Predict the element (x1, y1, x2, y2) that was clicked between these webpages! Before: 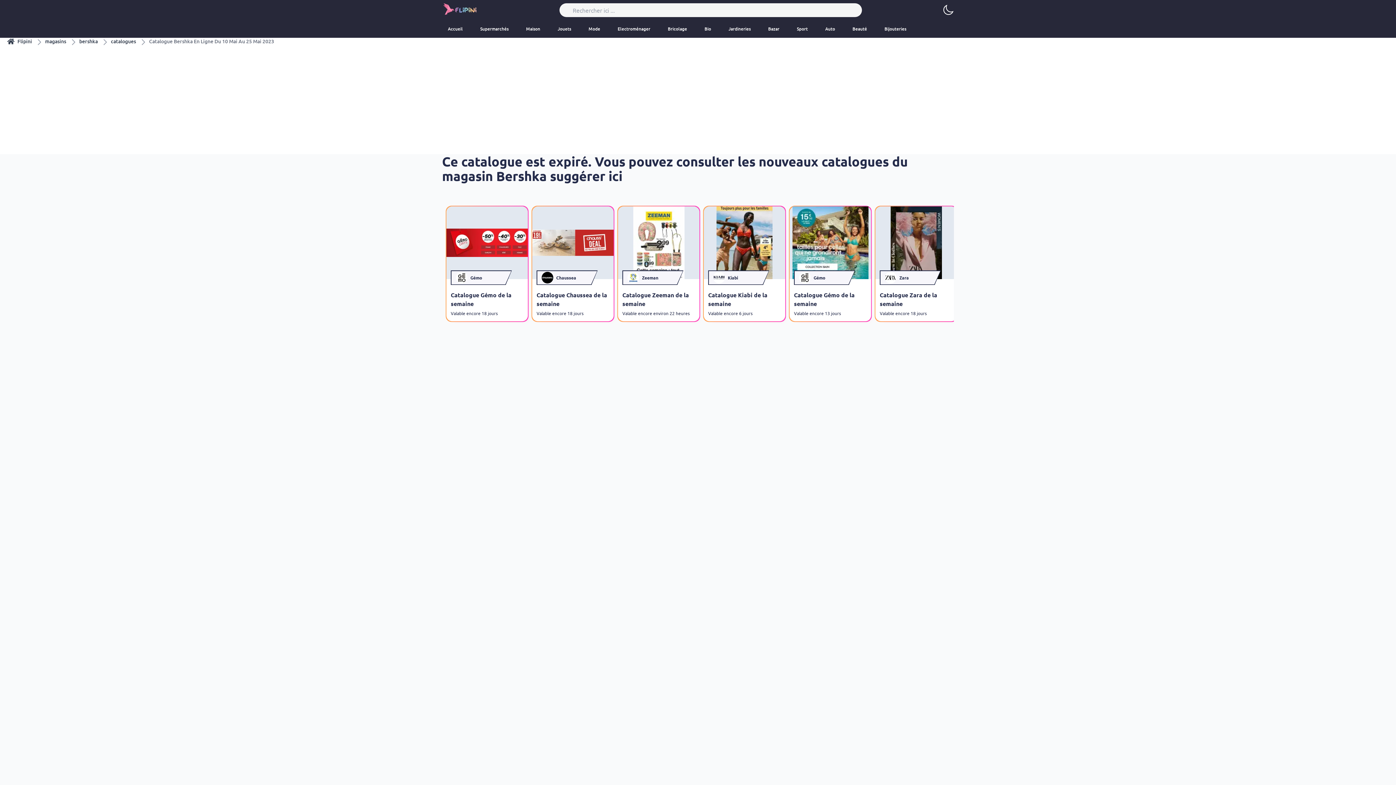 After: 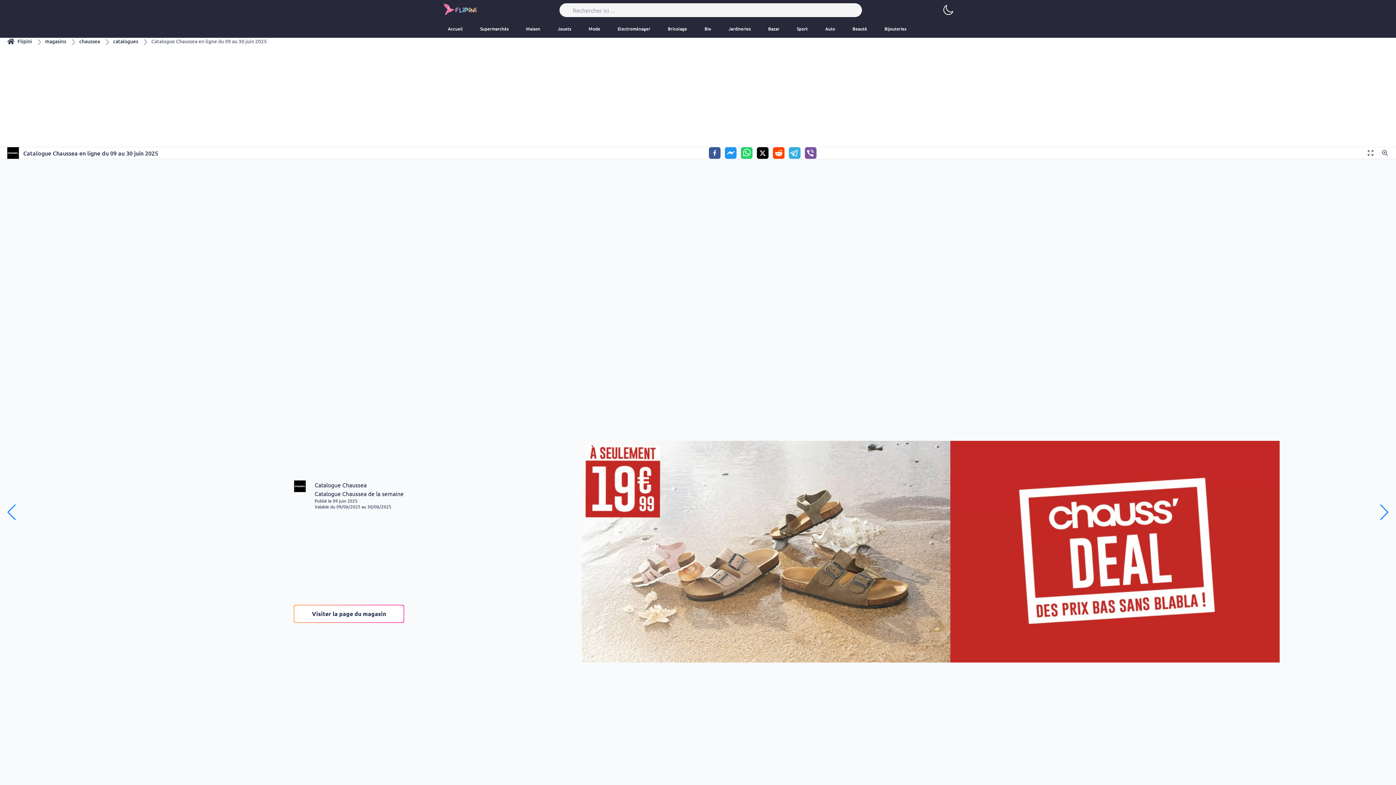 Action: bbox: (532, 206, 613, 321) label: Chaussea

Catalogue Chaussea de la semaine
Valable encore 18 jours